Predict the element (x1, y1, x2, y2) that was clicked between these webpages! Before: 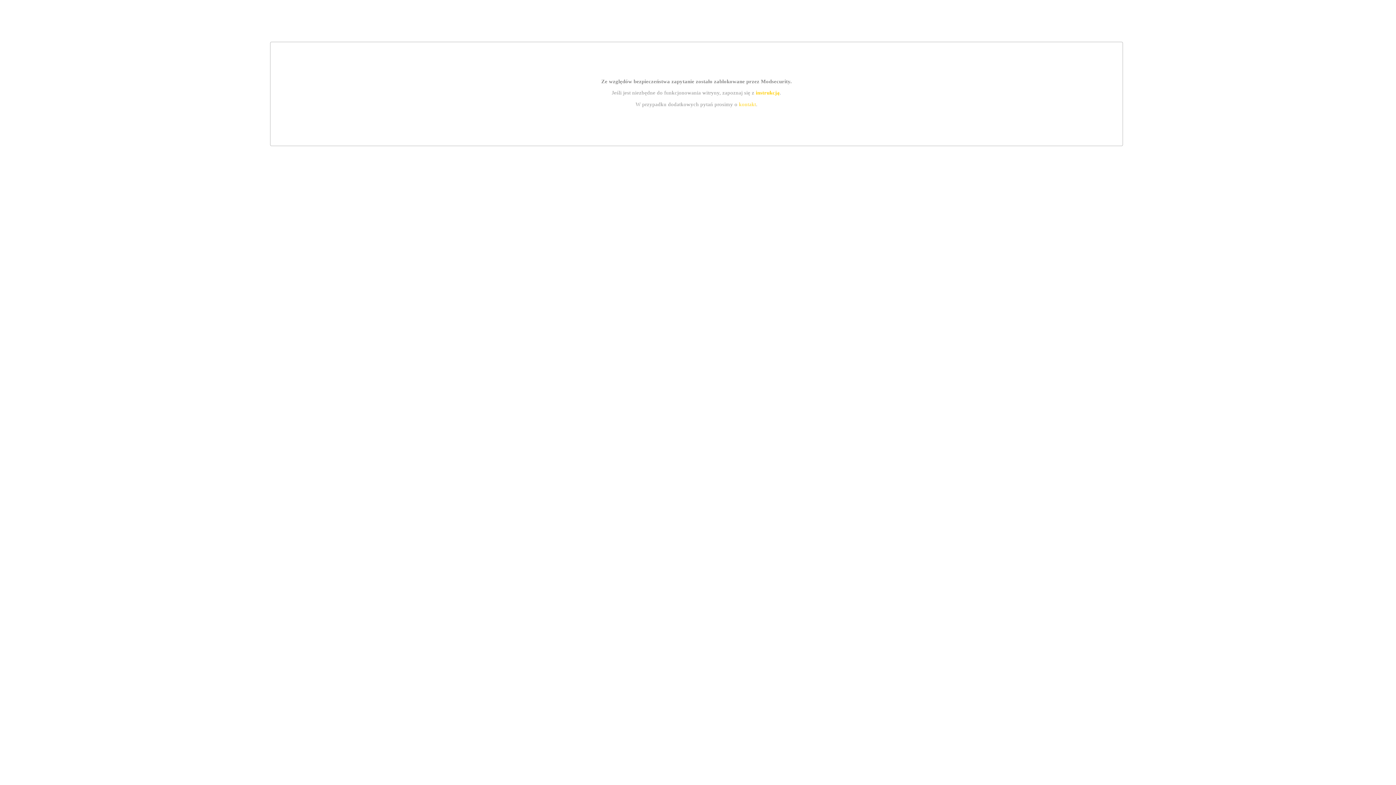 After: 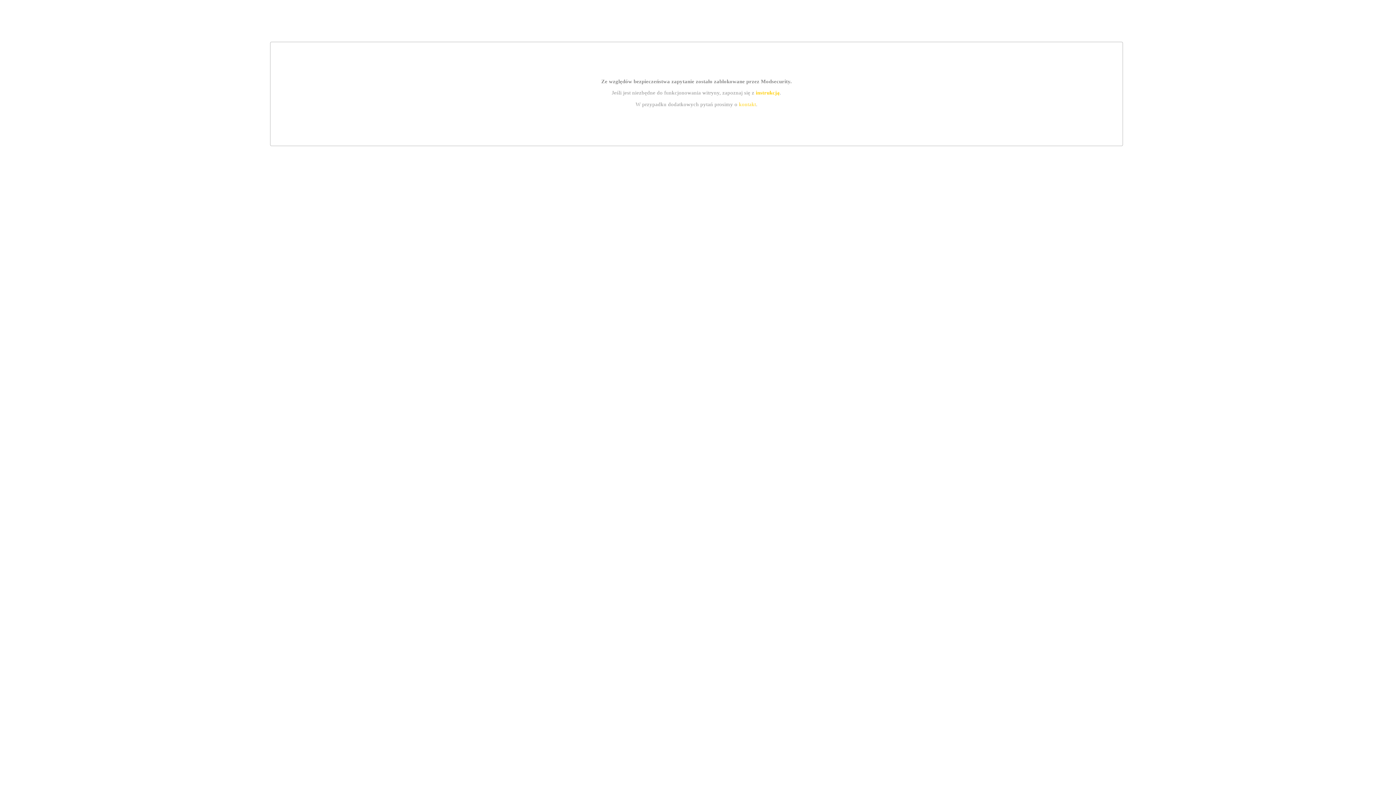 Action: bbox: (755, 89, 779, 95) label: instrukcją